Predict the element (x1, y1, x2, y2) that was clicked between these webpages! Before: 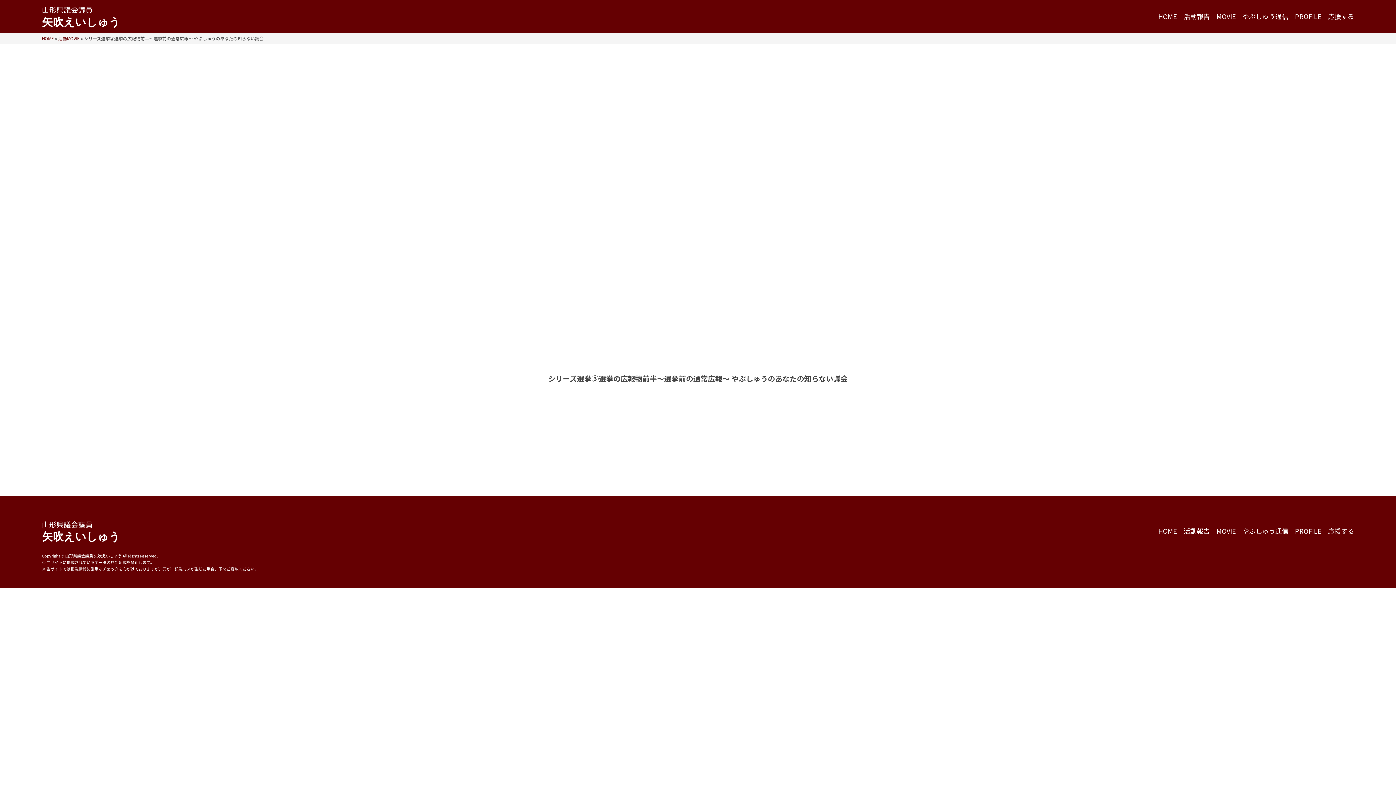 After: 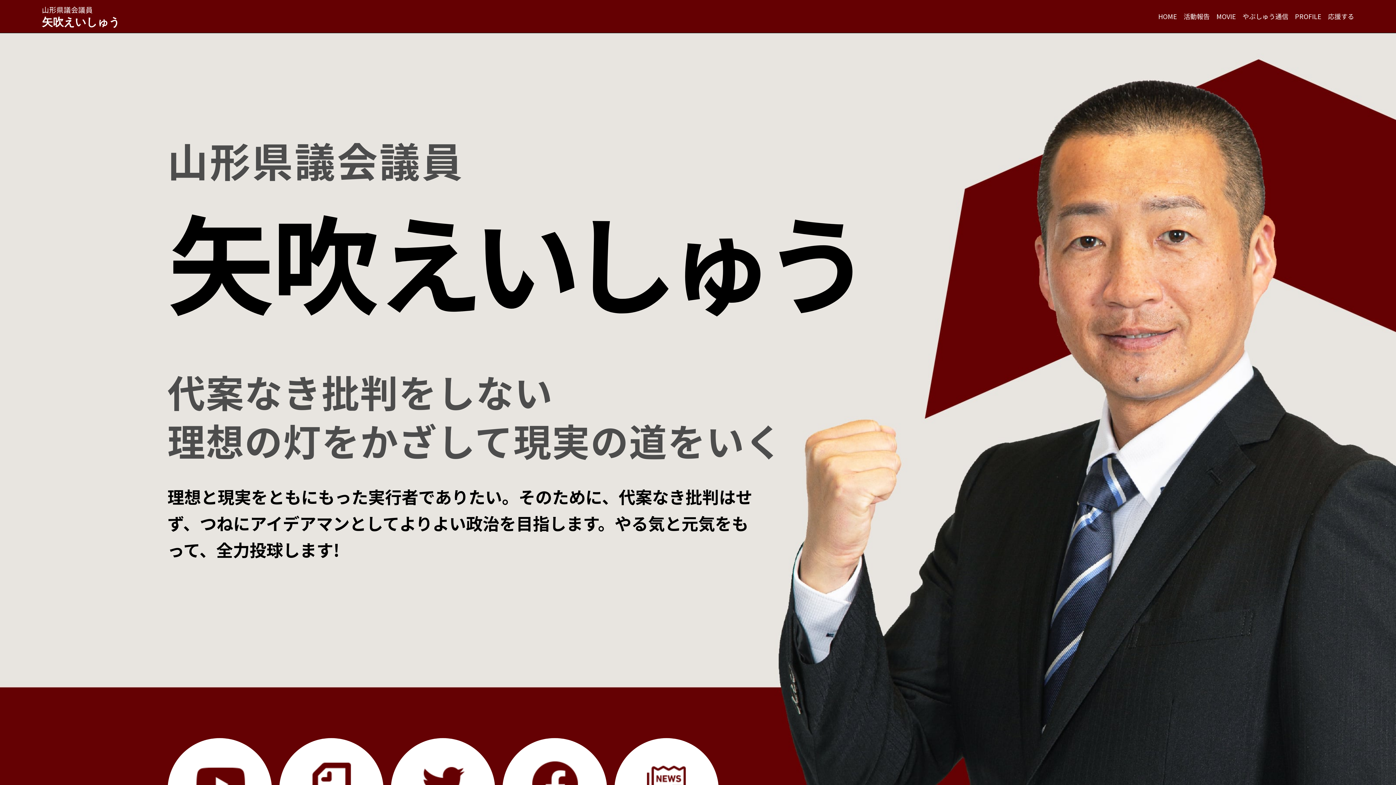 Action: label: 山形県議会議員
矢吹えいしゅう bbox: (41, 4, 120, 29)